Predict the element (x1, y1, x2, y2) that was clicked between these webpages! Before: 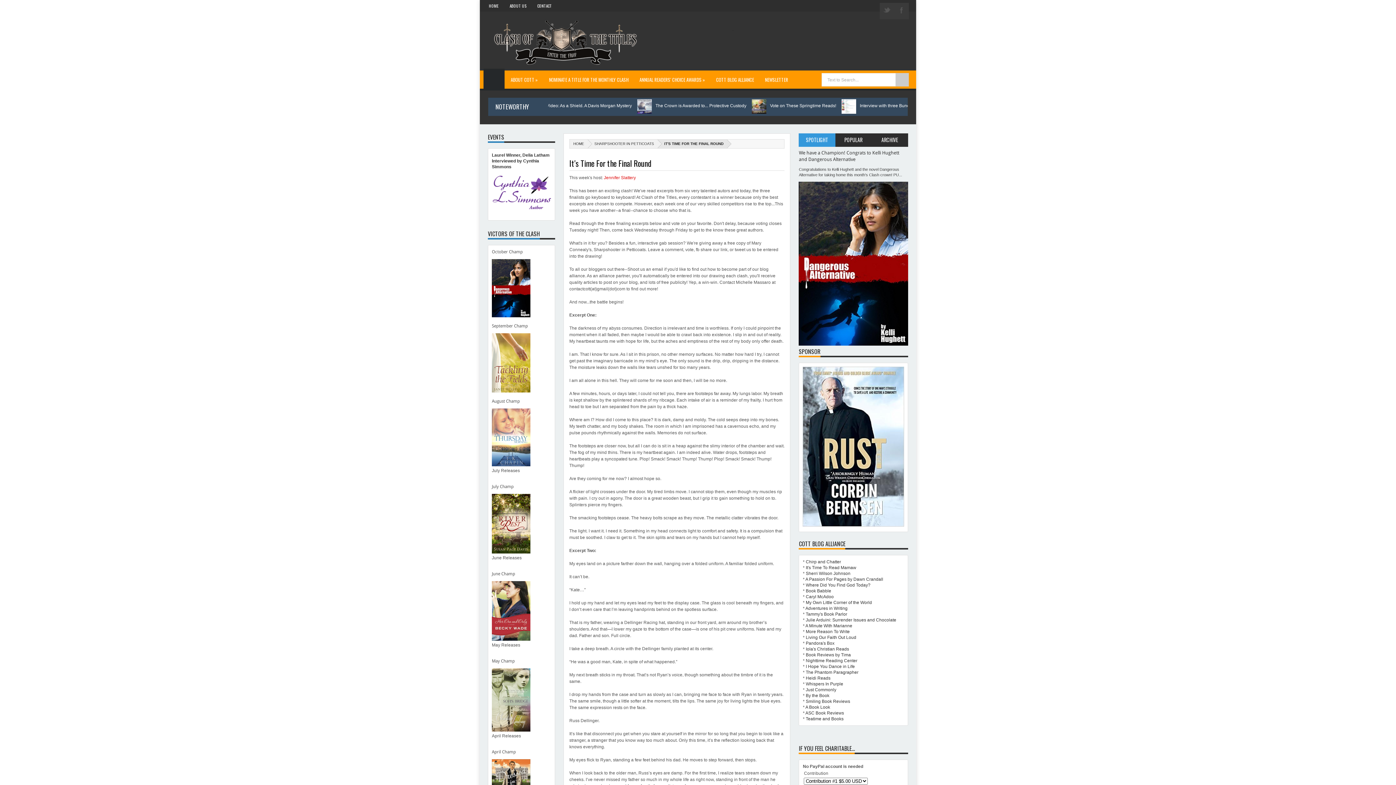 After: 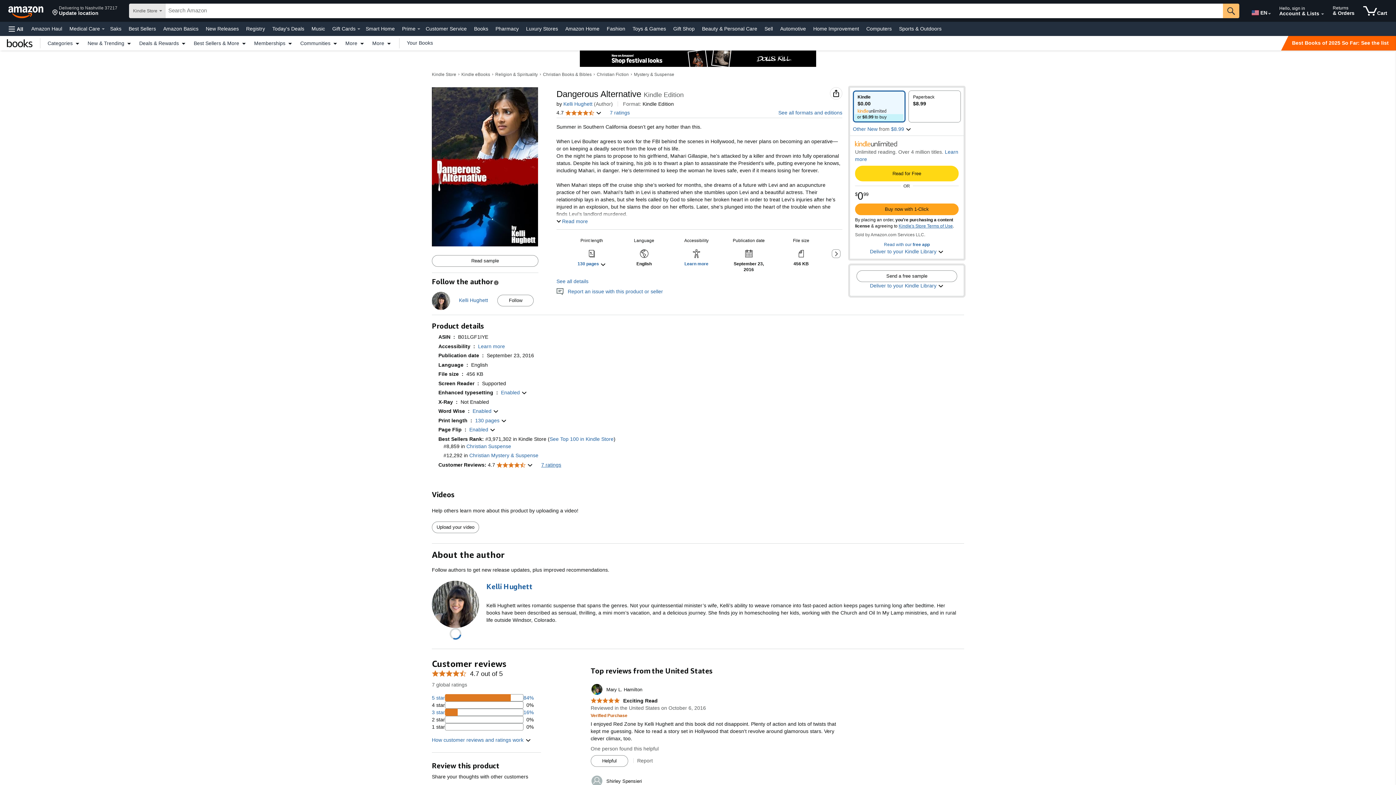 Action: bbox: (492, 313, 530, 318)